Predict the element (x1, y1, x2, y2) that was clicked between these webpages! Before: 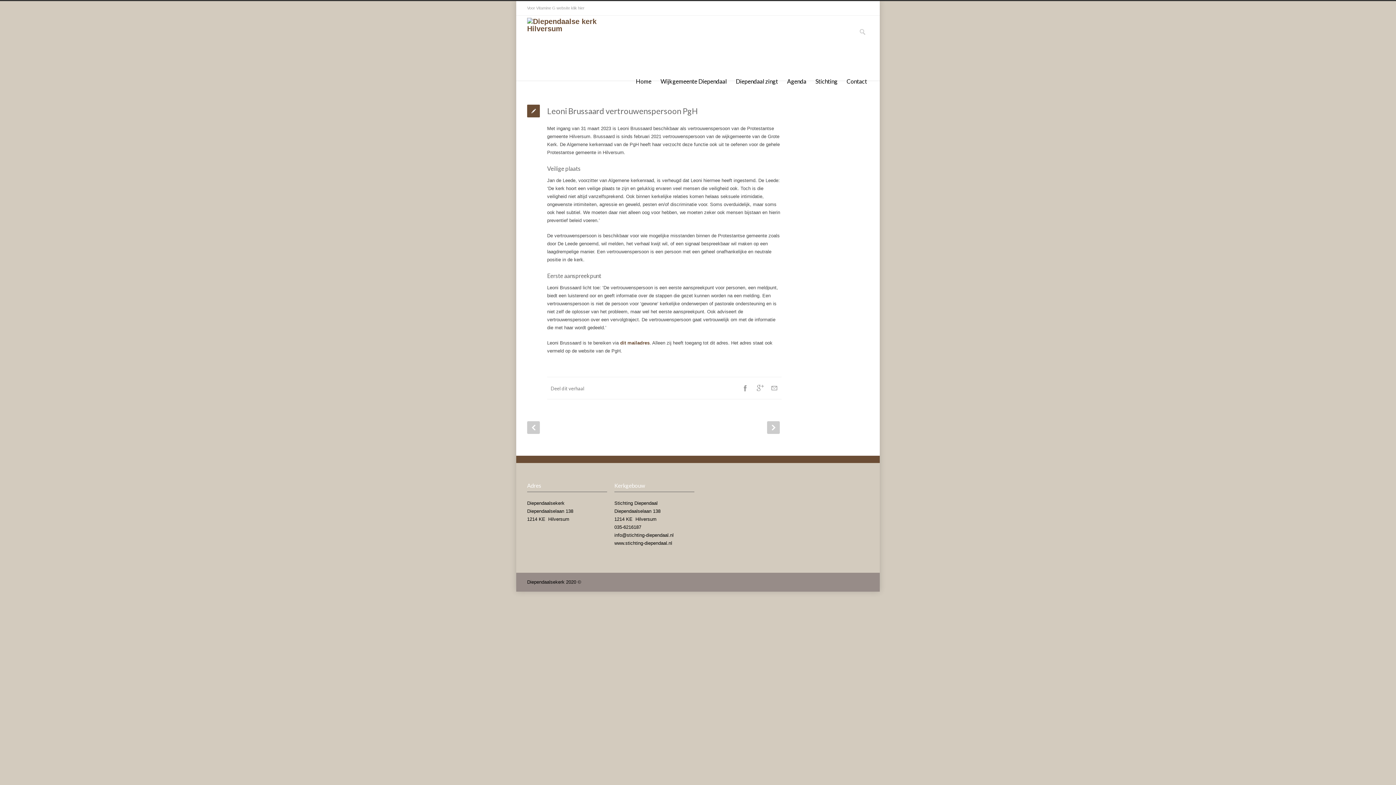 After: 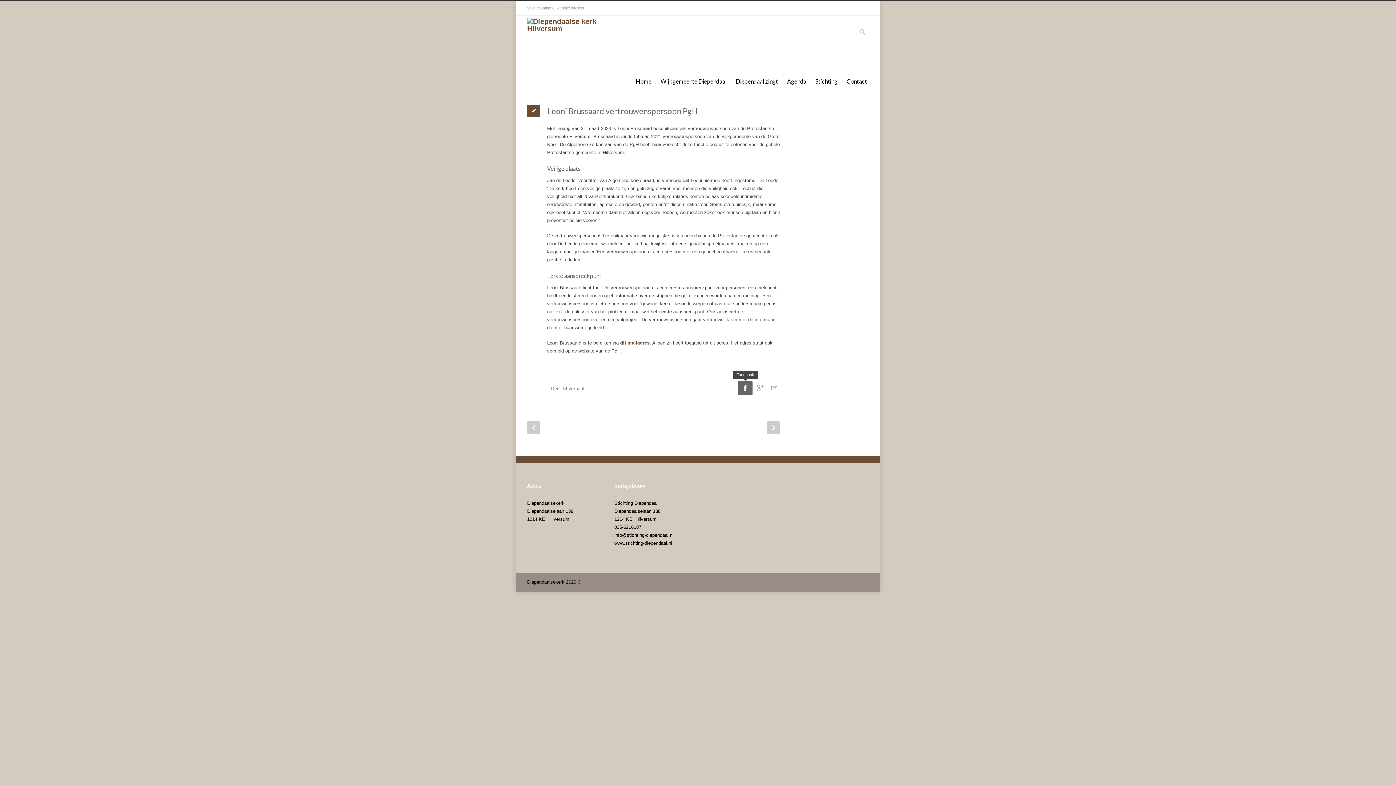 Action: bbox: (738, 381, 752, 395) label: Facebook